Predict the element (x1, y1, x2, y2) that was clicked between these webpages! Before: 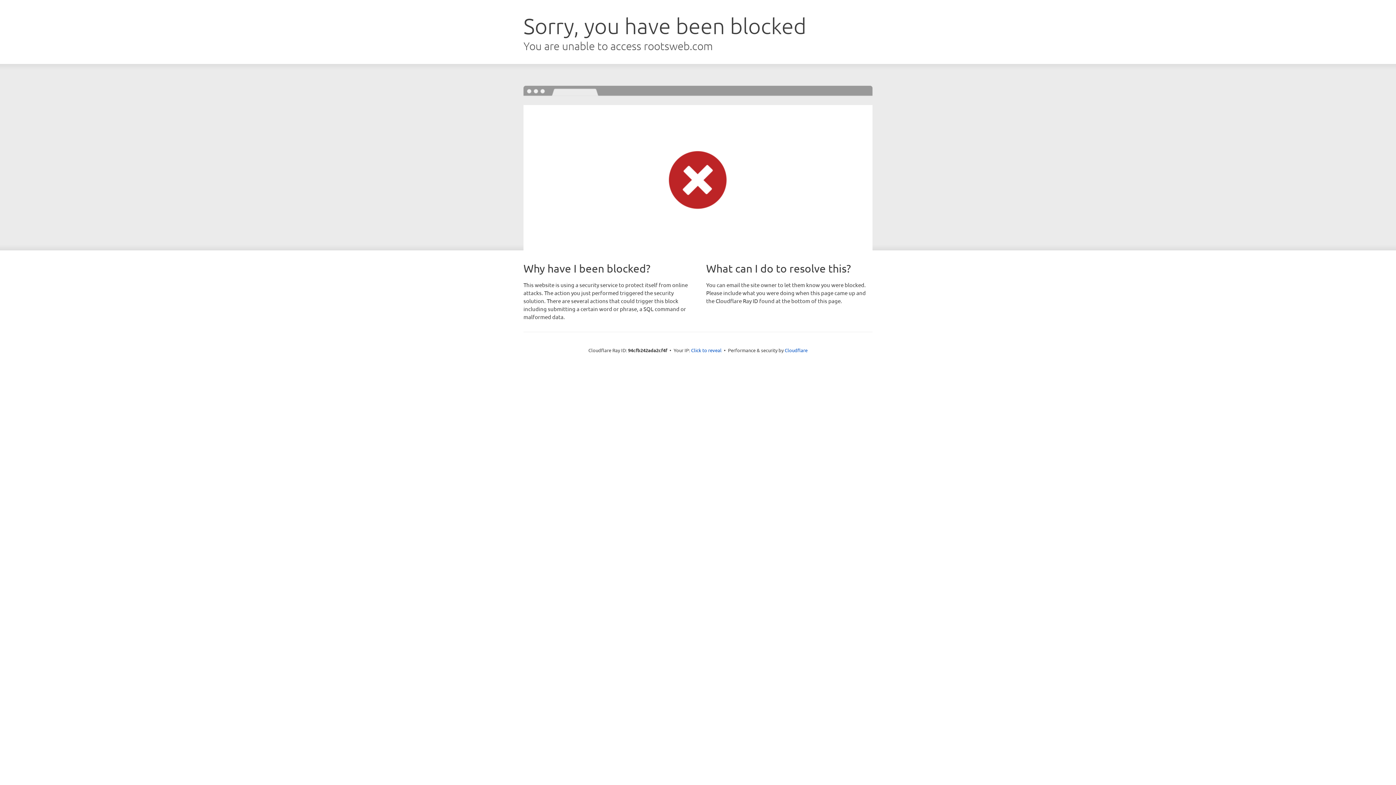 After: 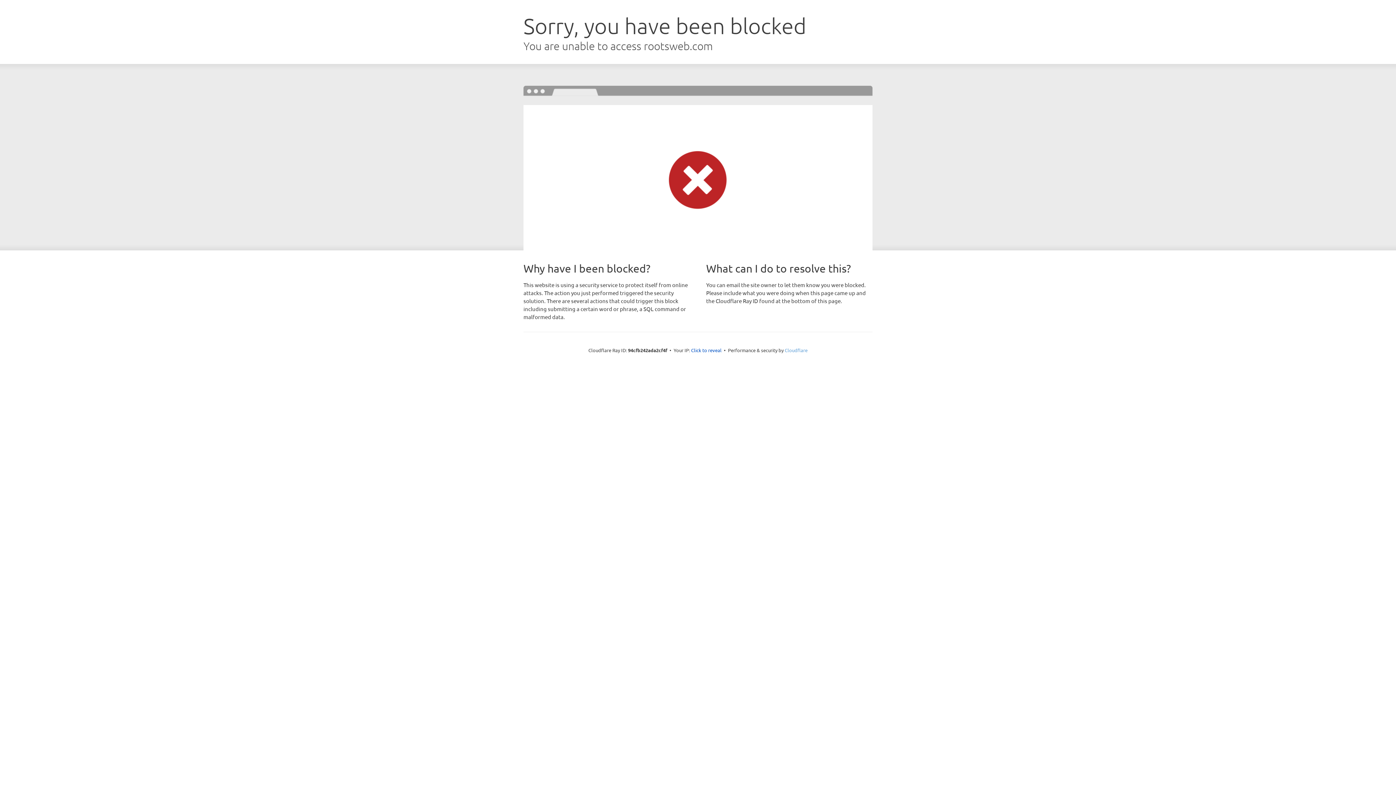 Action: bbox: (784, 347, 807, 353) label: Cloudflare